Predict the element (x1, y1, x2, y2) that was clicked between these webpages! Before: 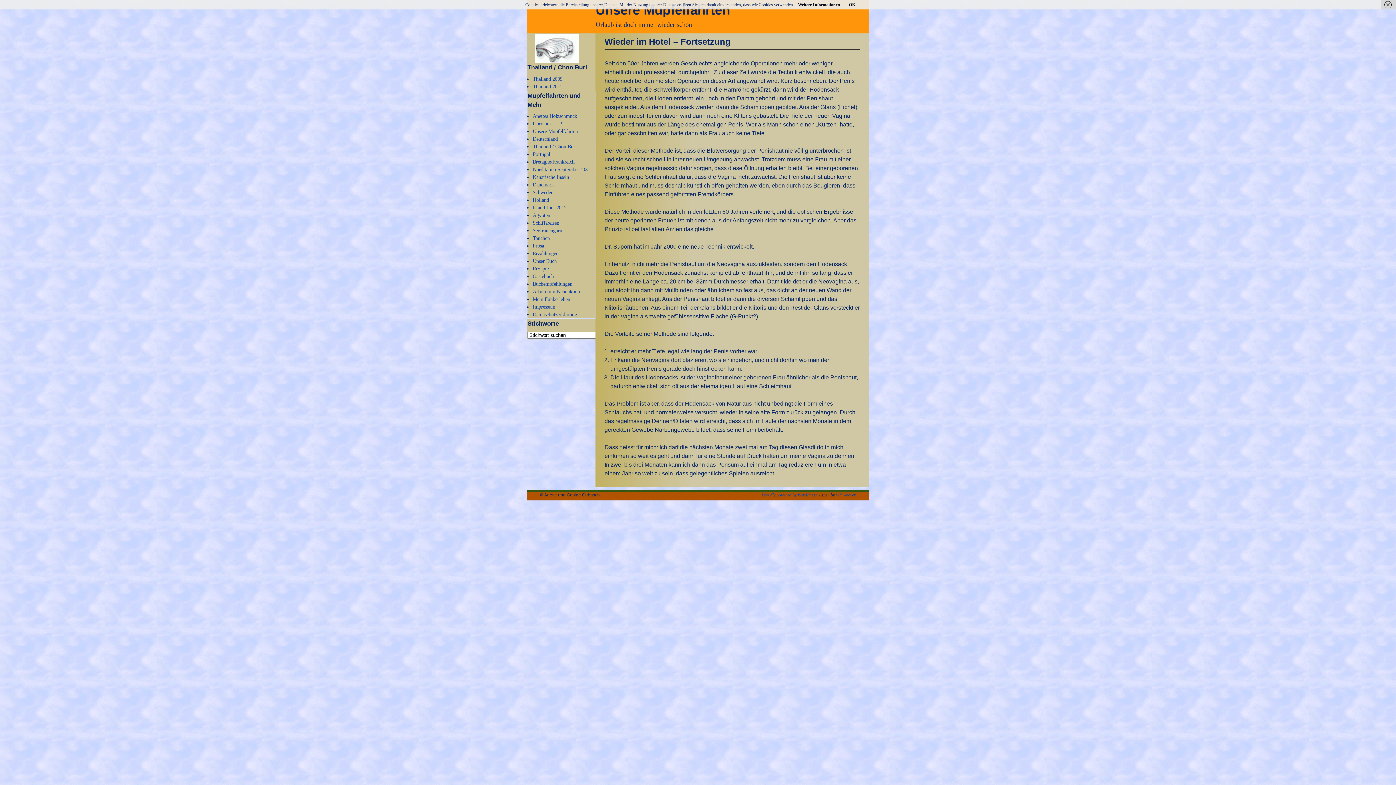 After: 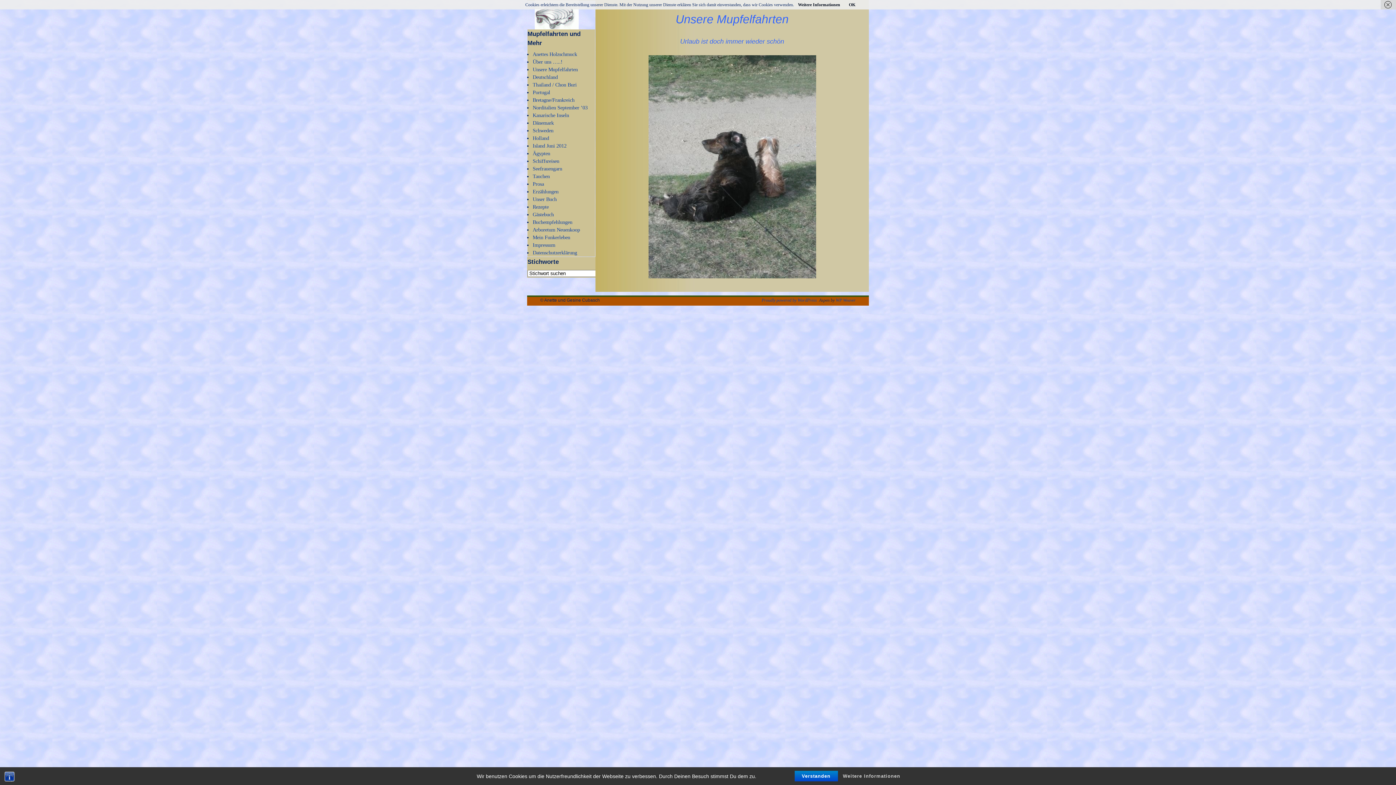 Action: bbox: (595, 2, 730, 17) label: Unsere Mupfelfahrten